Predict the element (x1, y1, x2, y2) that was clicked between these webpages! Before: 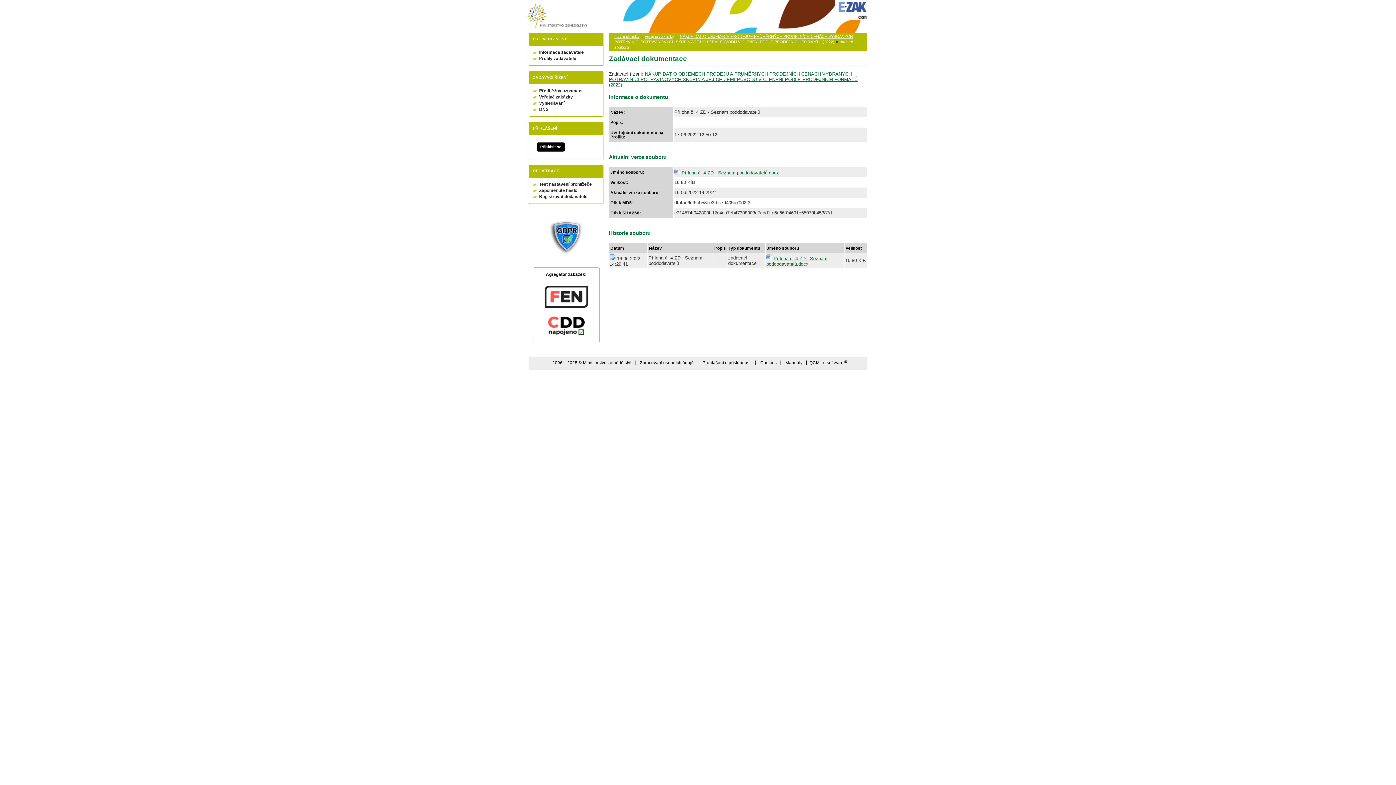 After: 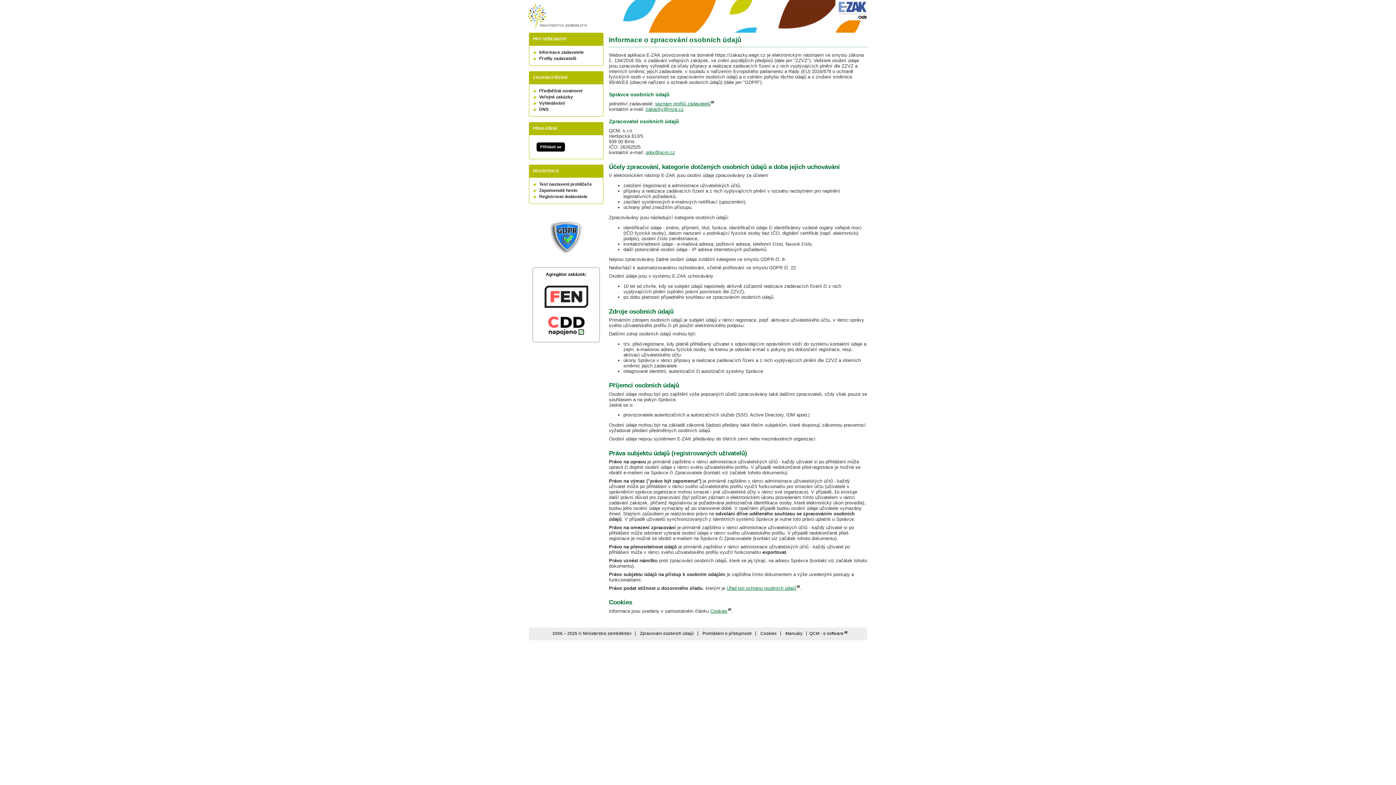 Action: bbox: (529, 209, 603, 264) label: GDPR